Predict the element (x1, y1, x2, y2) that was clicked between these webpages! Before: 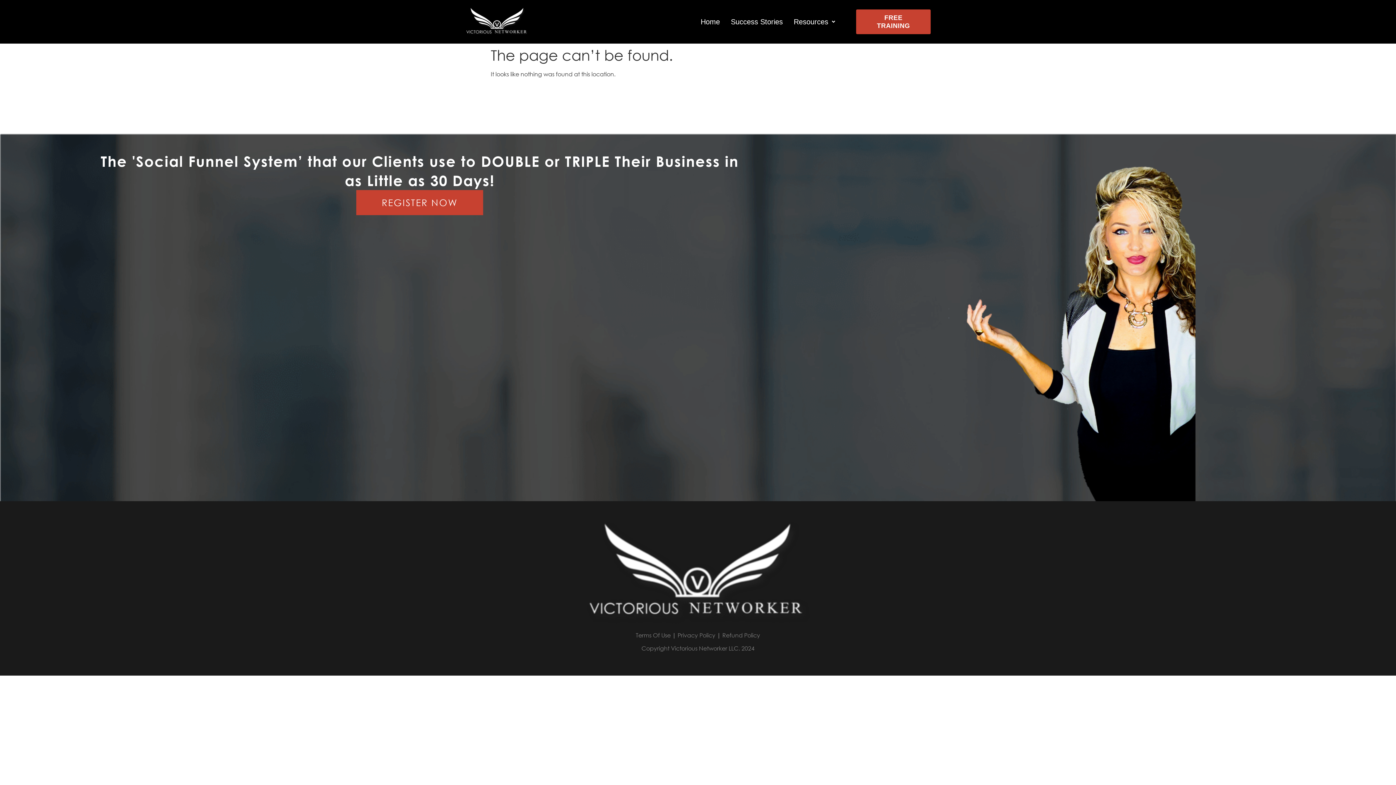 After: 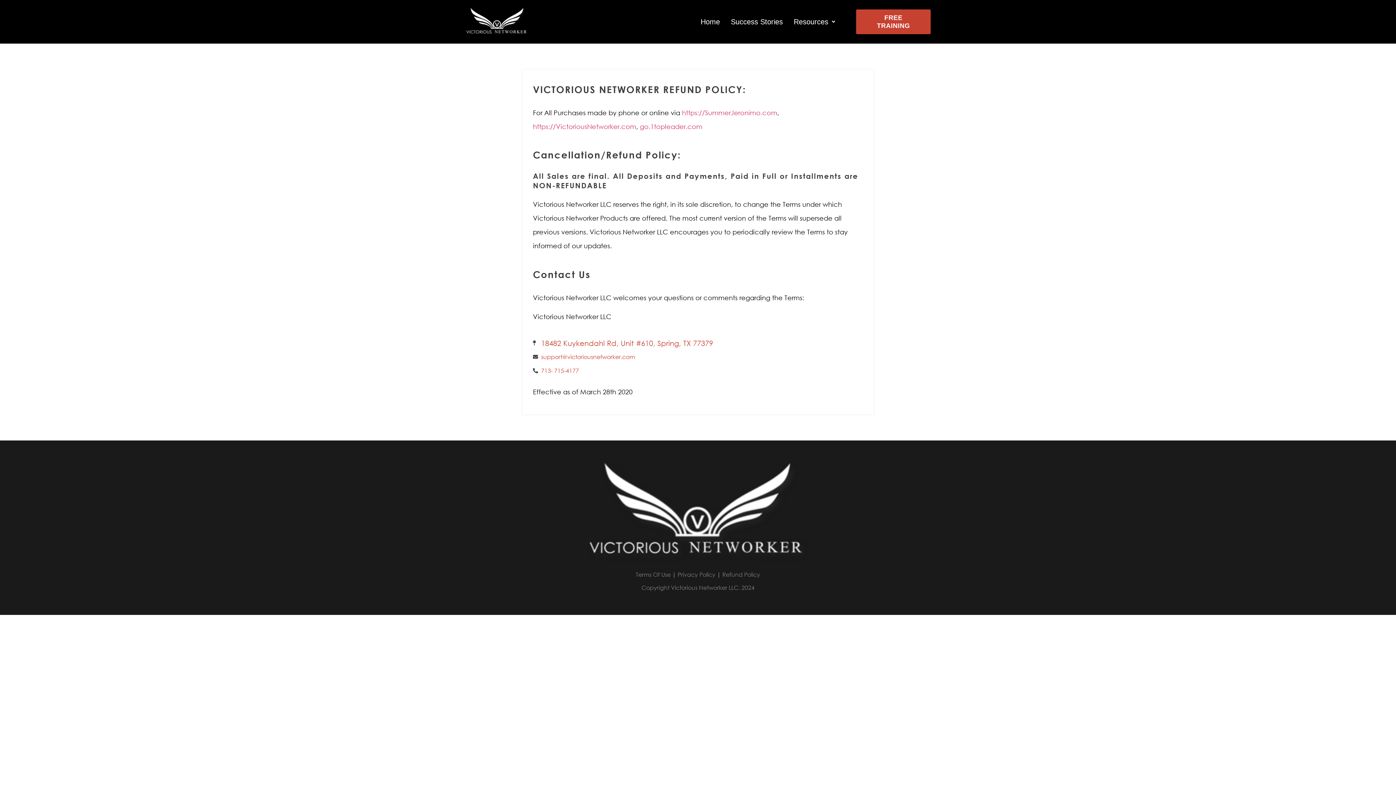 Action: label: Refund Policy bbox: (722, 632, 760, 639)